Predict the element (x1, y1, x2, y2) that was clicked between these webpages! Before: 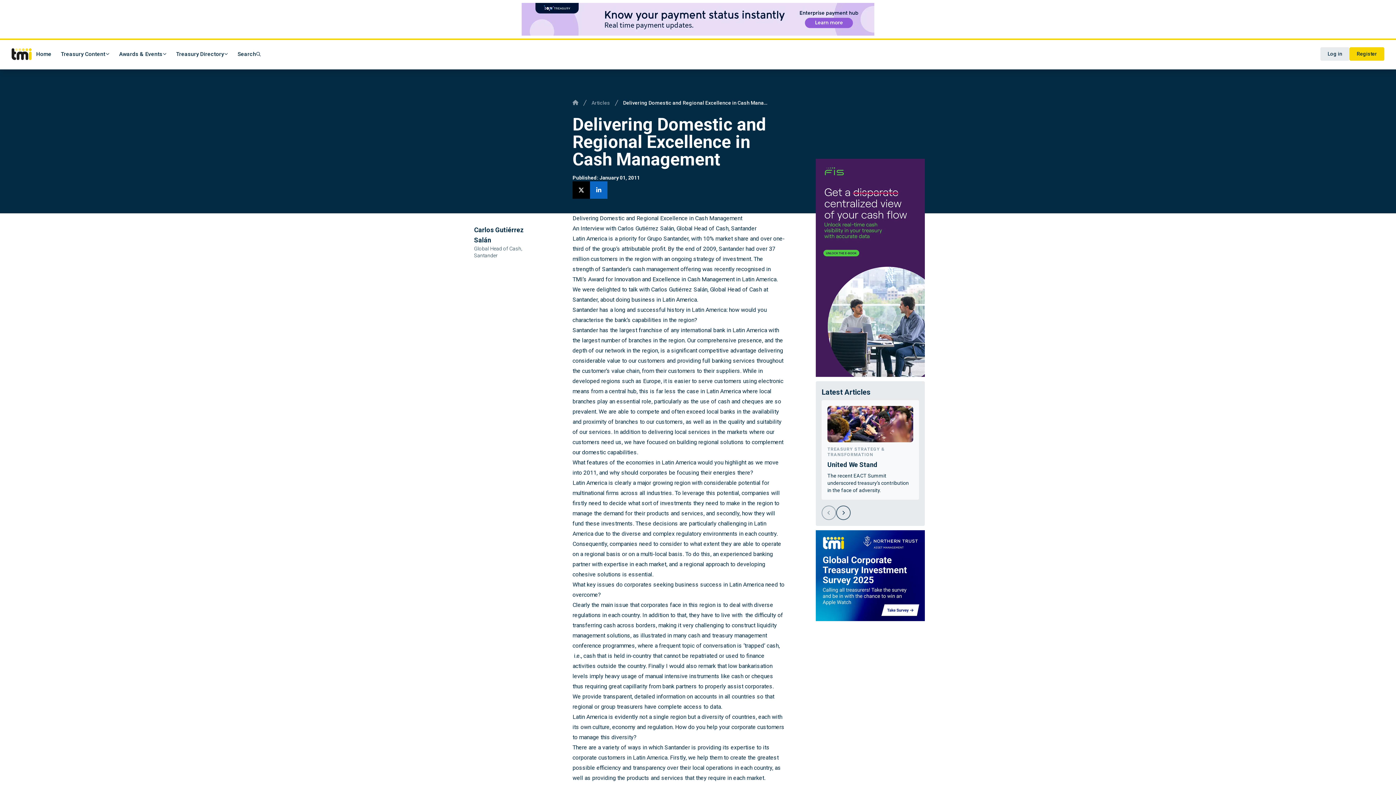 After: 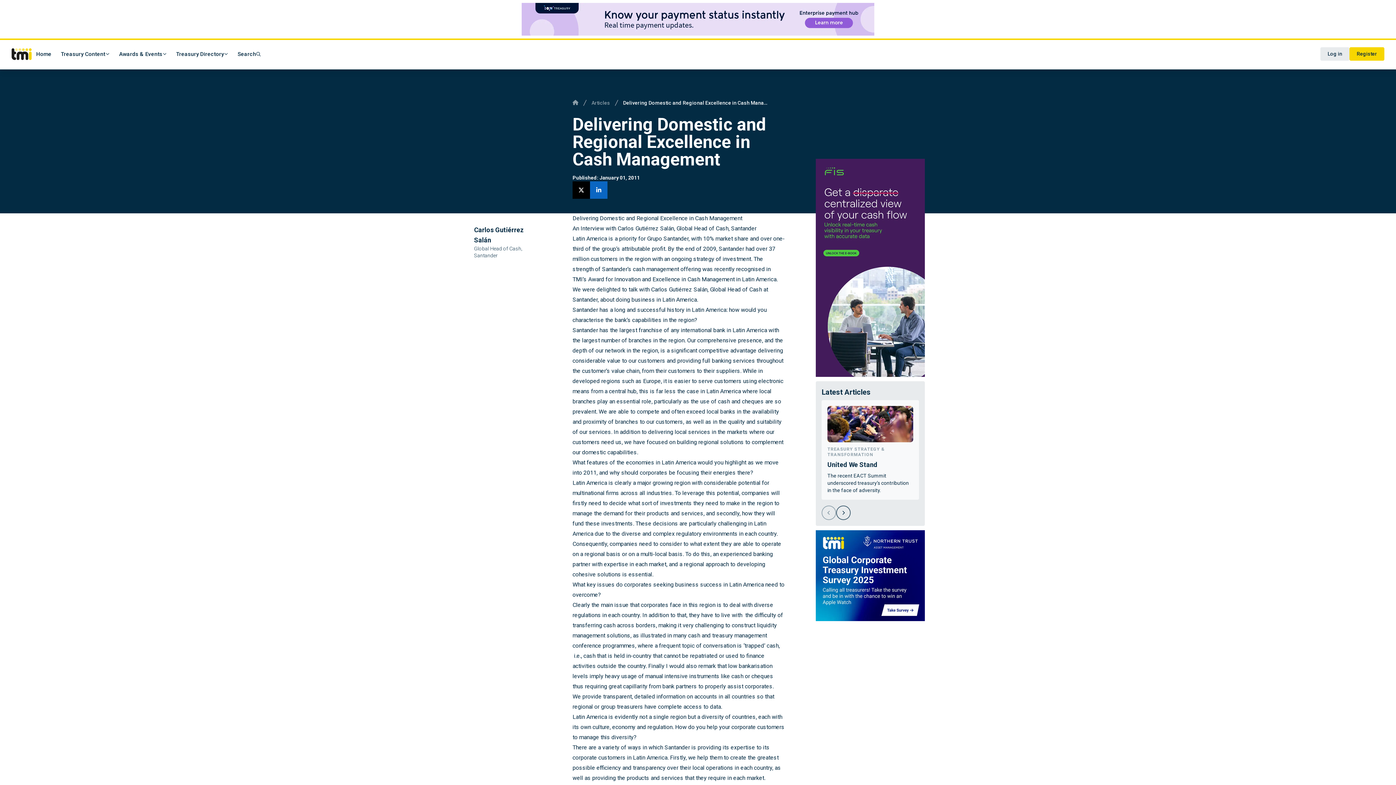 Action: bbox: (816, 158, 925, 377)